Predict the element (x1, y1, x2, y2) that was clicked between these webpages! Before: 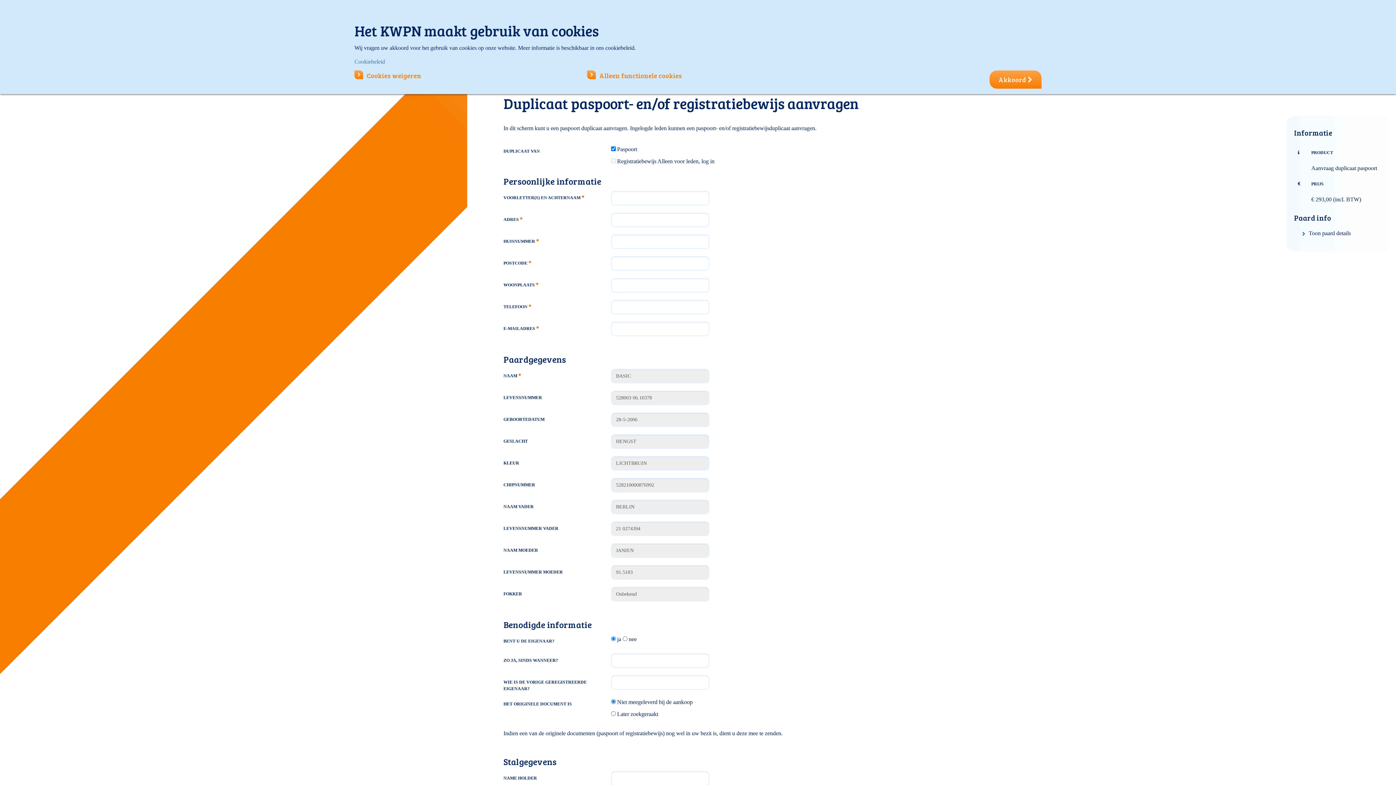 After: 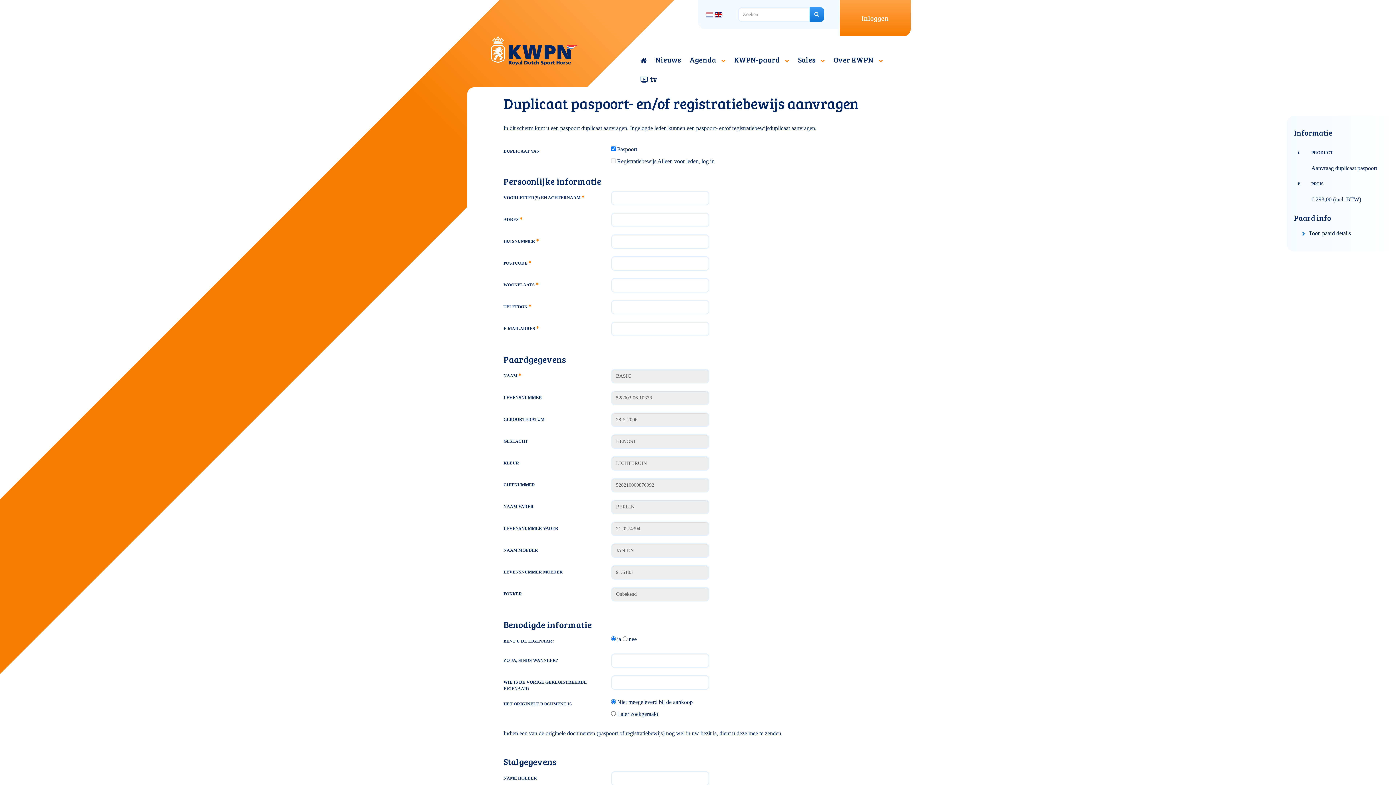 Action: bbox: (989, 70, 1041, 88) label: Akkoord 